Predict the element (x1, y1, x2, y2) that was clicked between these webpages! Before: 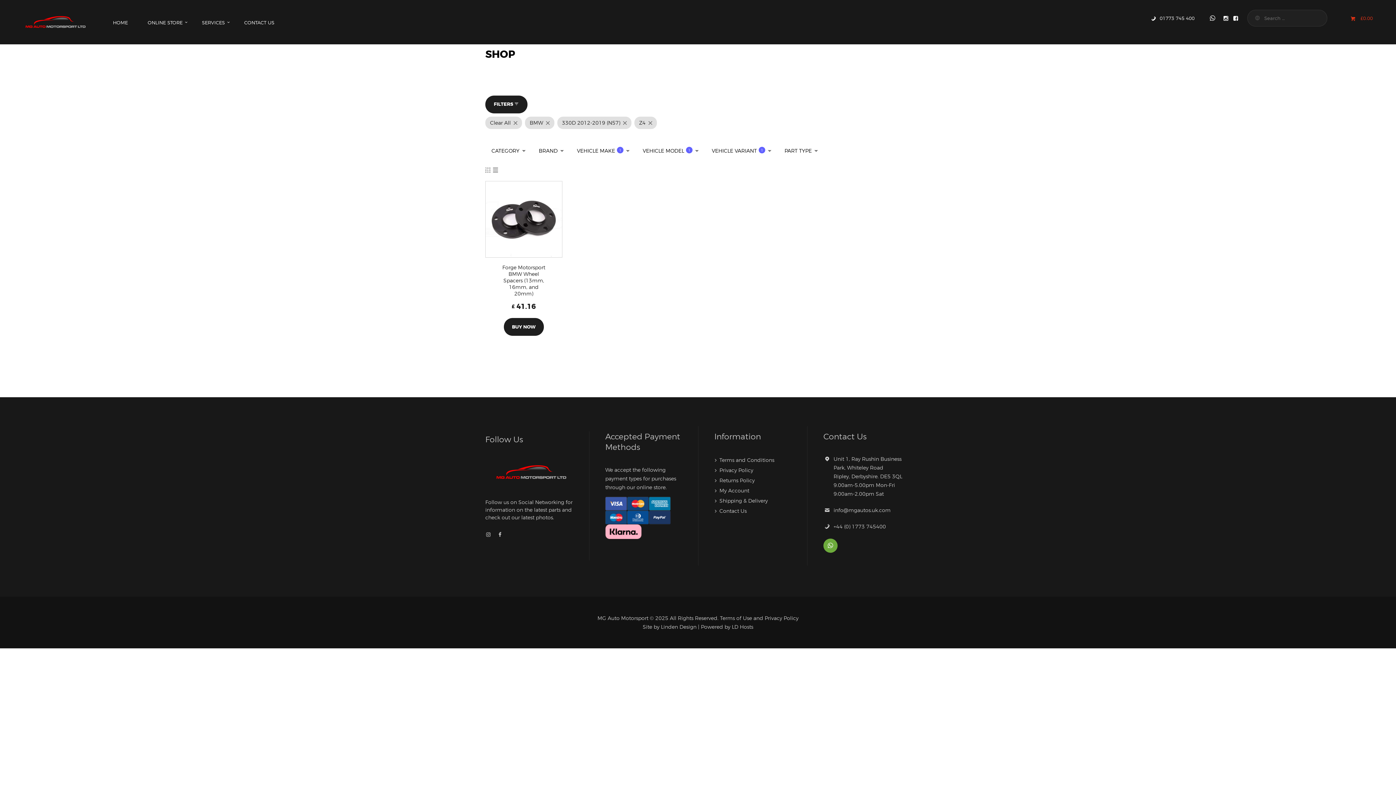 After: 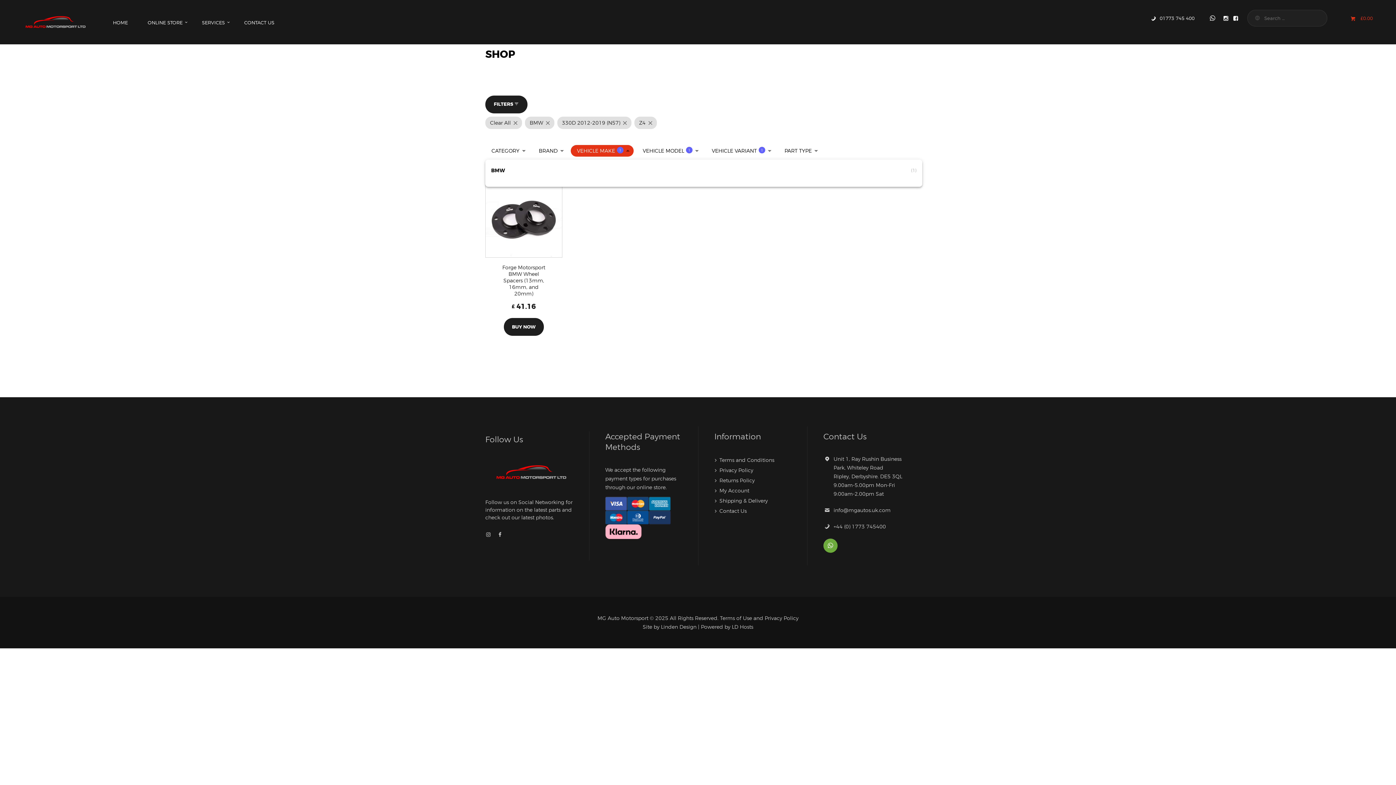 Action: bbox: (570, 144, 625, 156) label: VEHICLE MAKE